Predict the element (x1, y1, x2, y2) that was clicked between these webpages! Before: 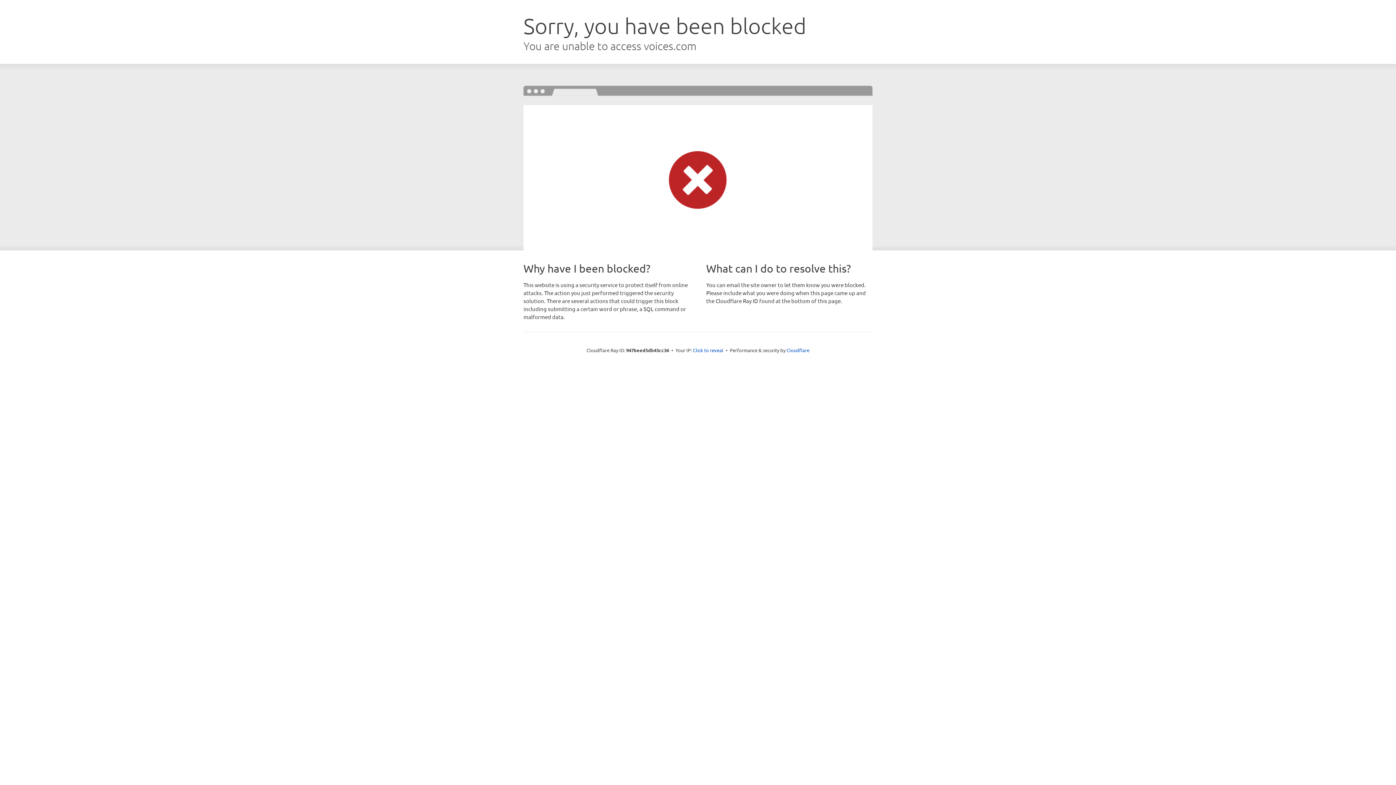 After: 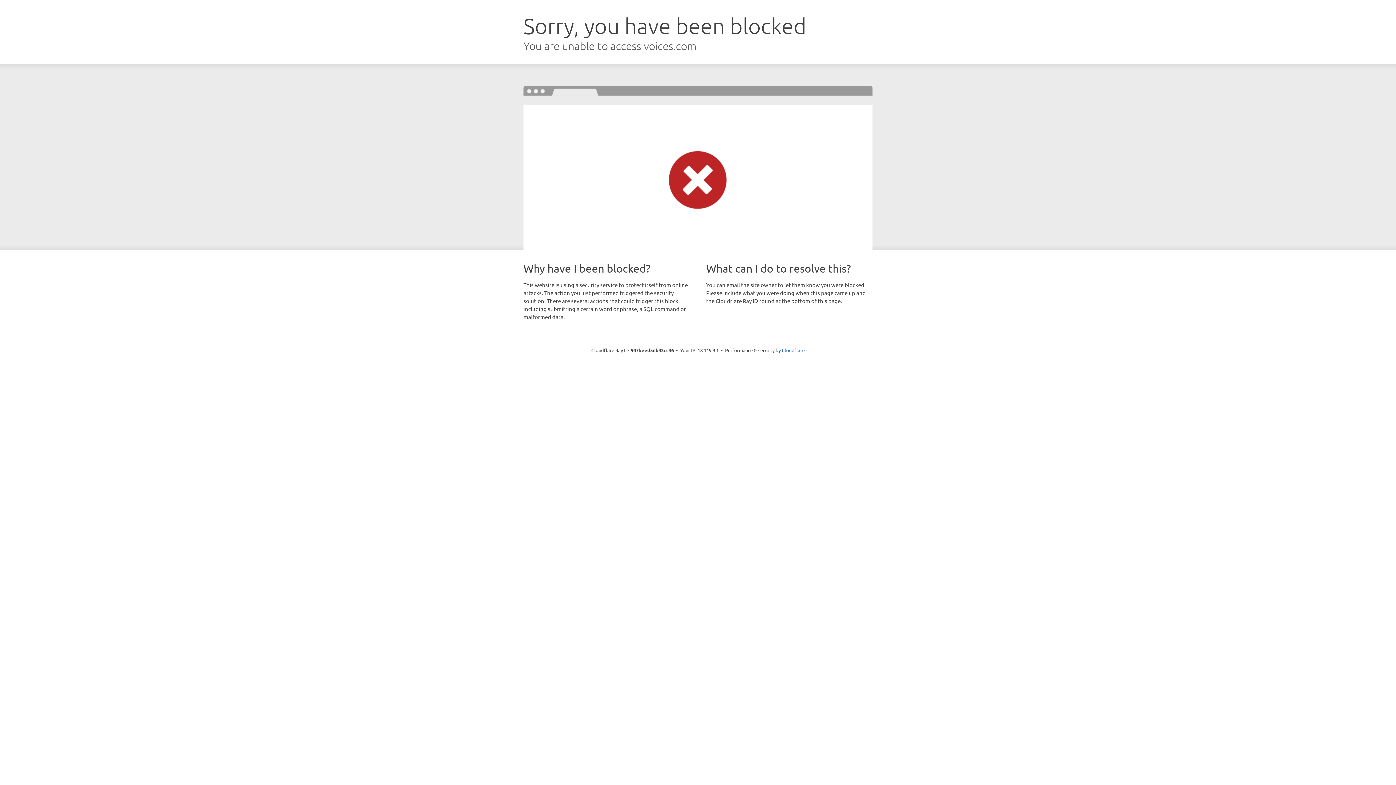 Action: bbox: (693, 346, 723, 353) label: Click to reveal